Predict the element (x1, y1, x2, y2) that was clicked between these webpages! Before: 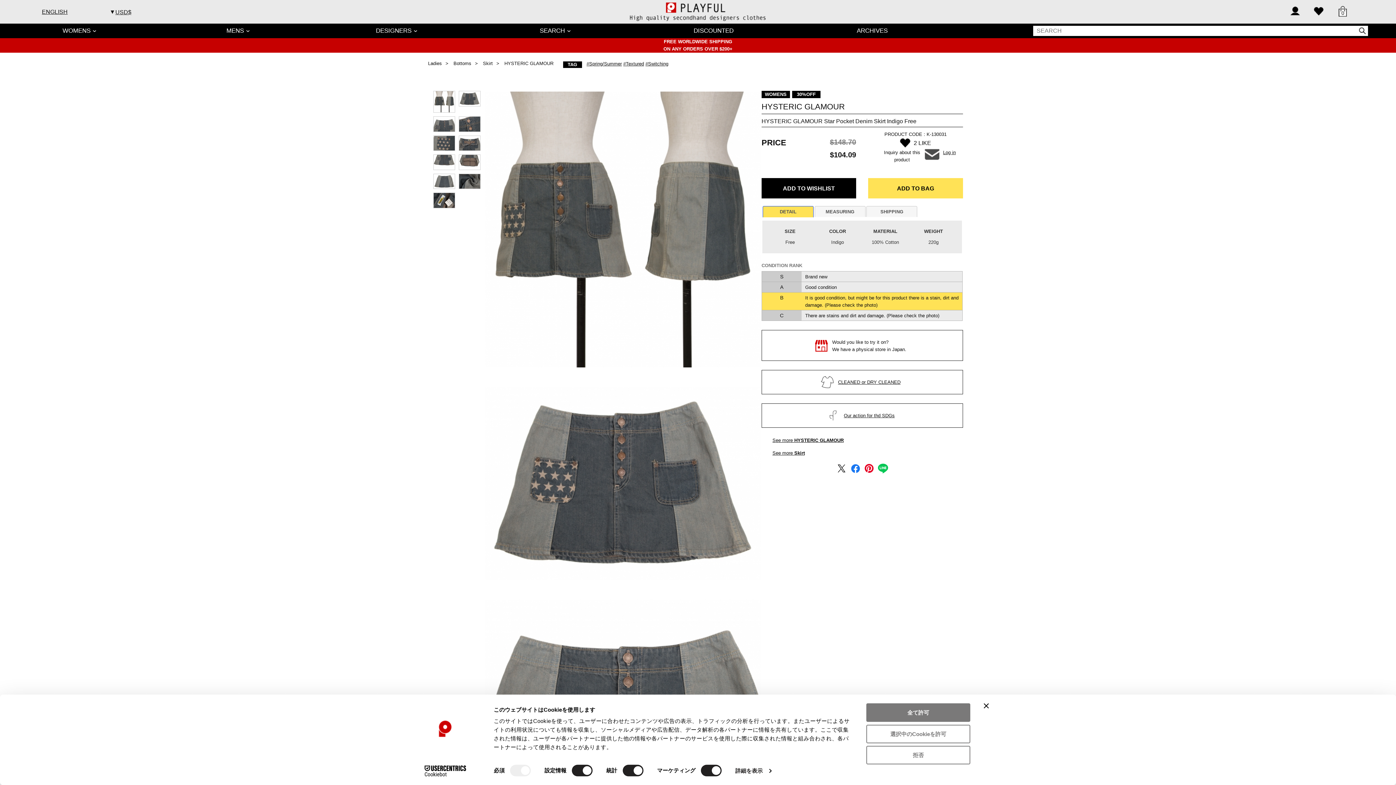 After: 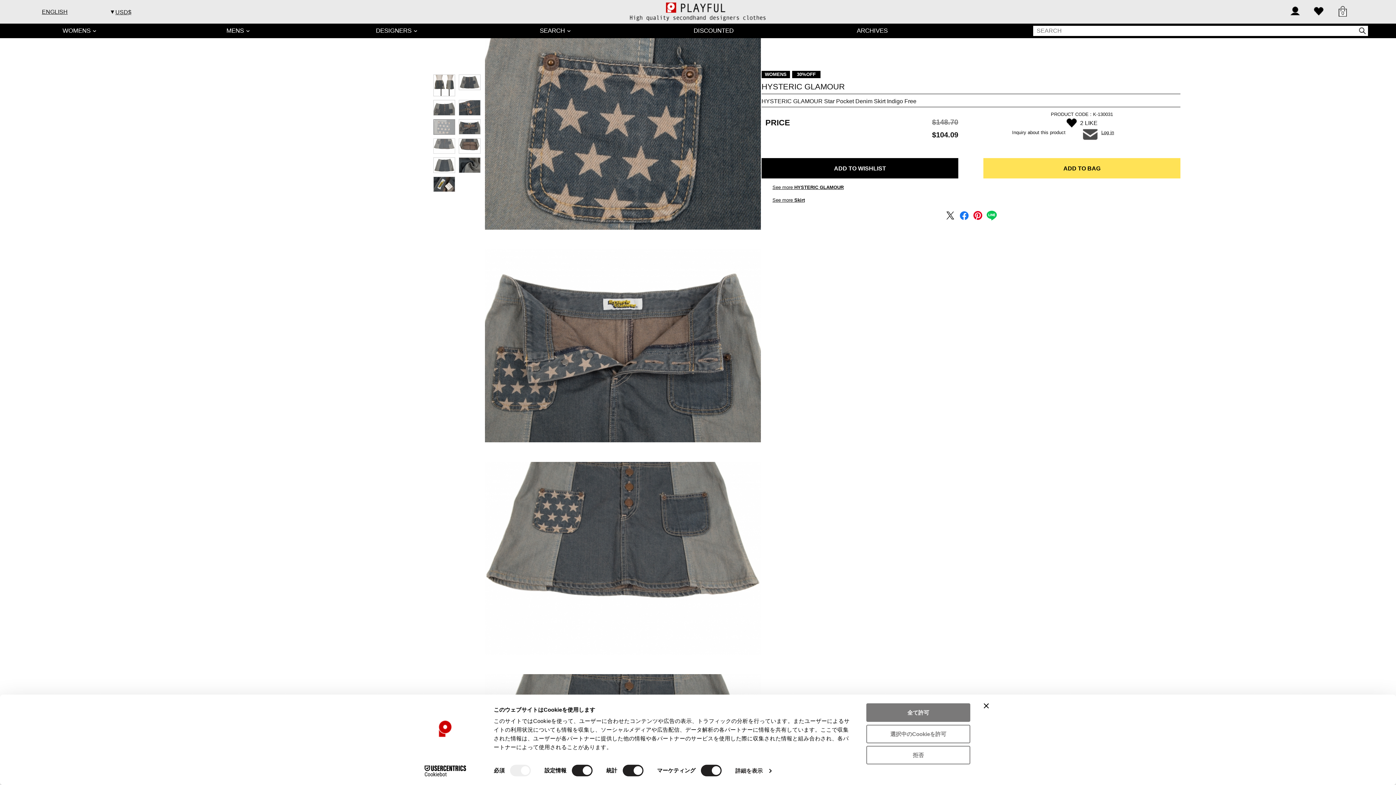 Action: bbox: (433, 144, 455, 149)